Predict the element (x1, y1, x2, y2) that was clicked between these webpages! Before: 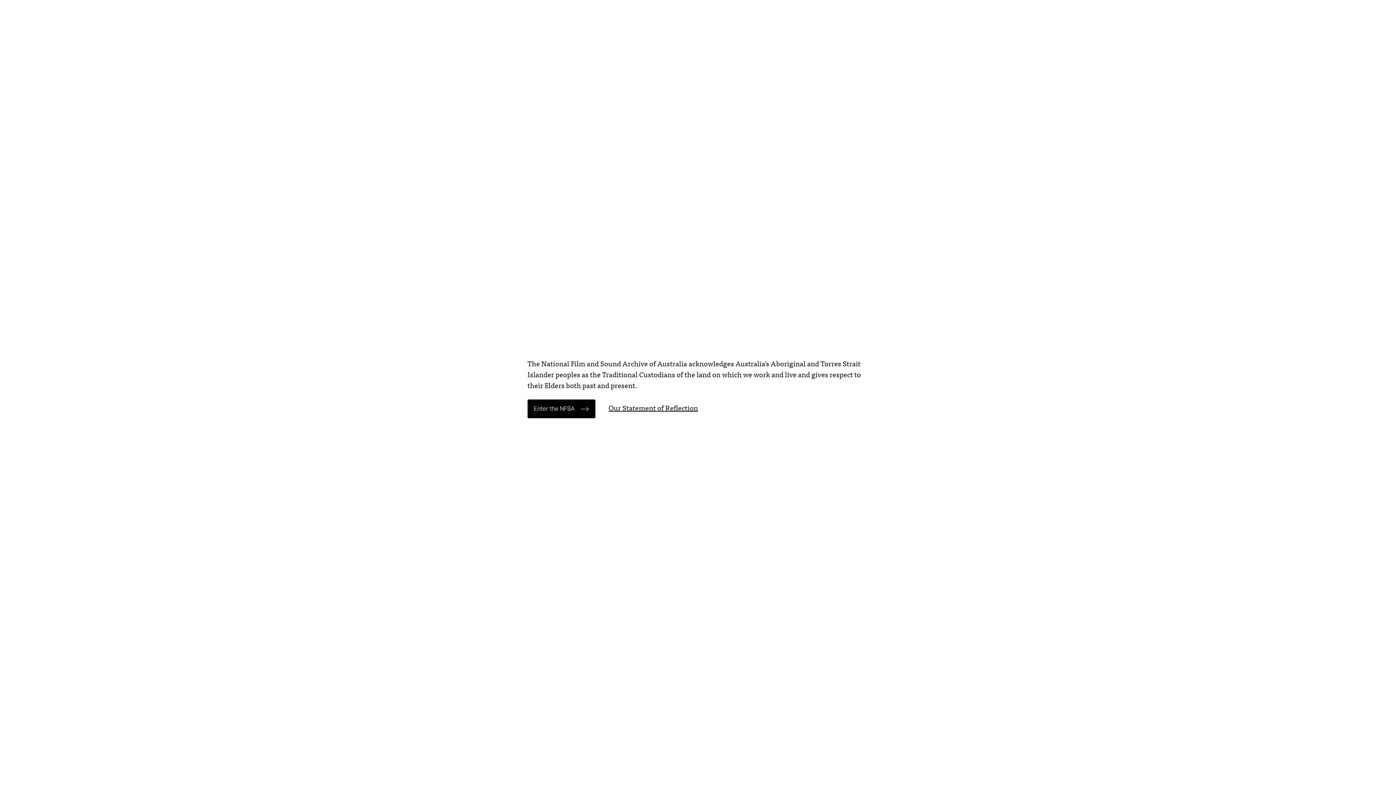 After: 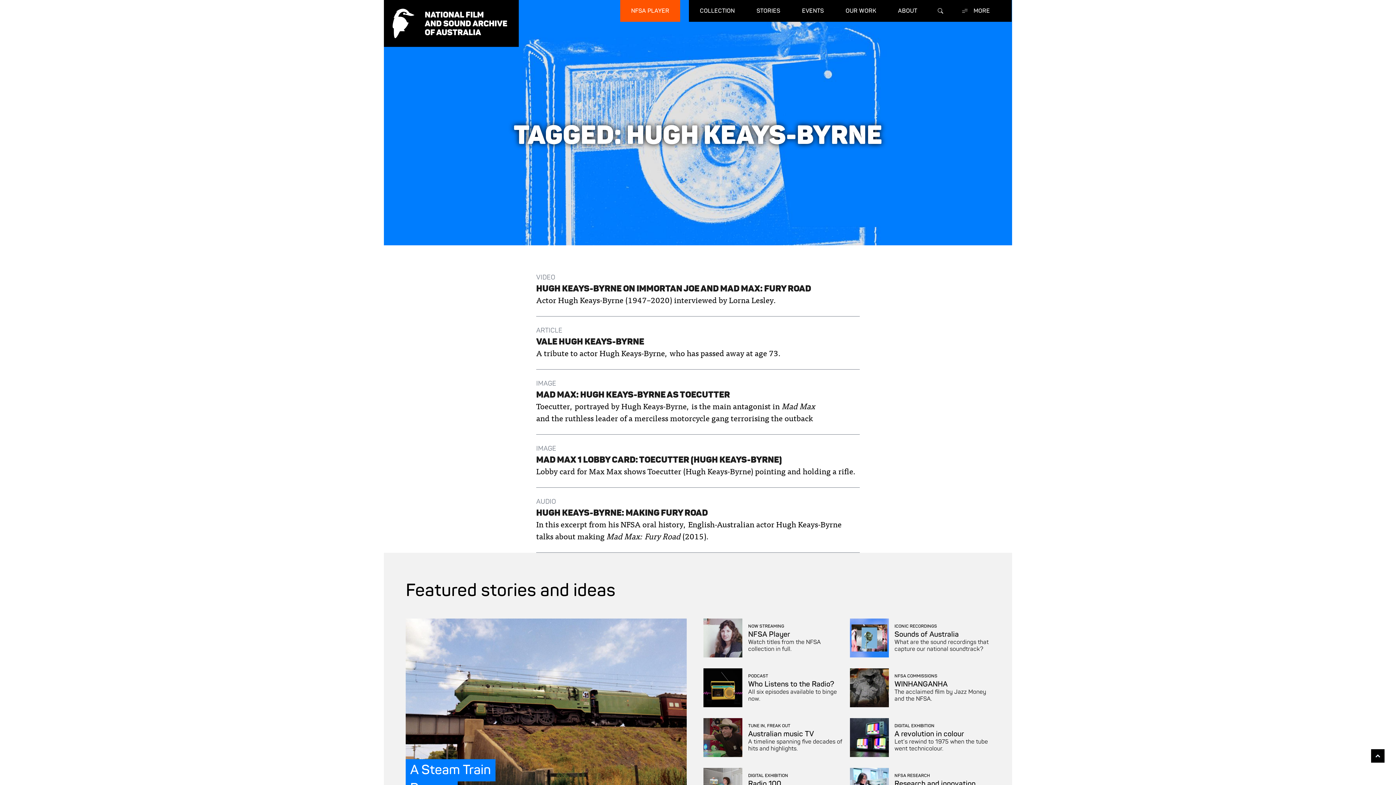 Action: bbox: (527, 399, 595, 418) label: Enter the NFSA